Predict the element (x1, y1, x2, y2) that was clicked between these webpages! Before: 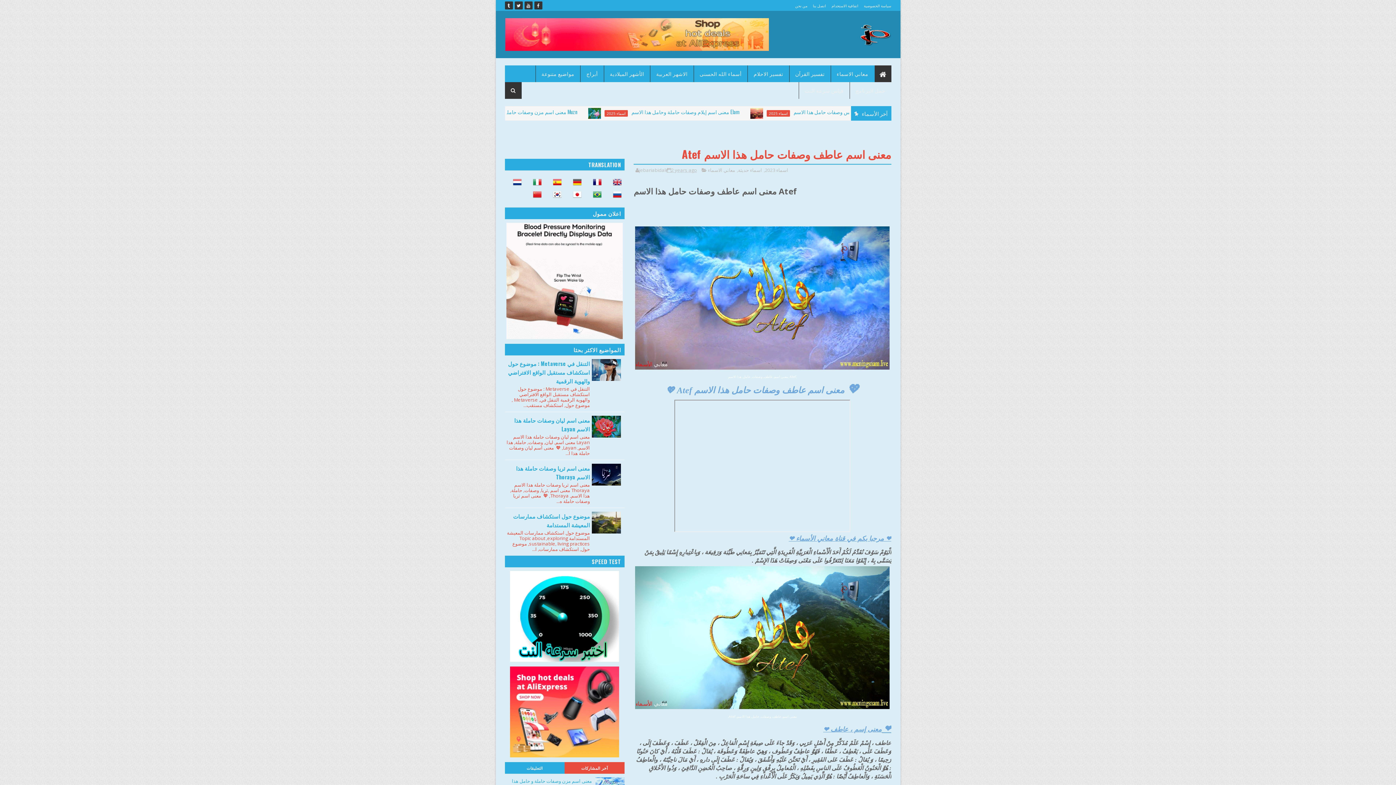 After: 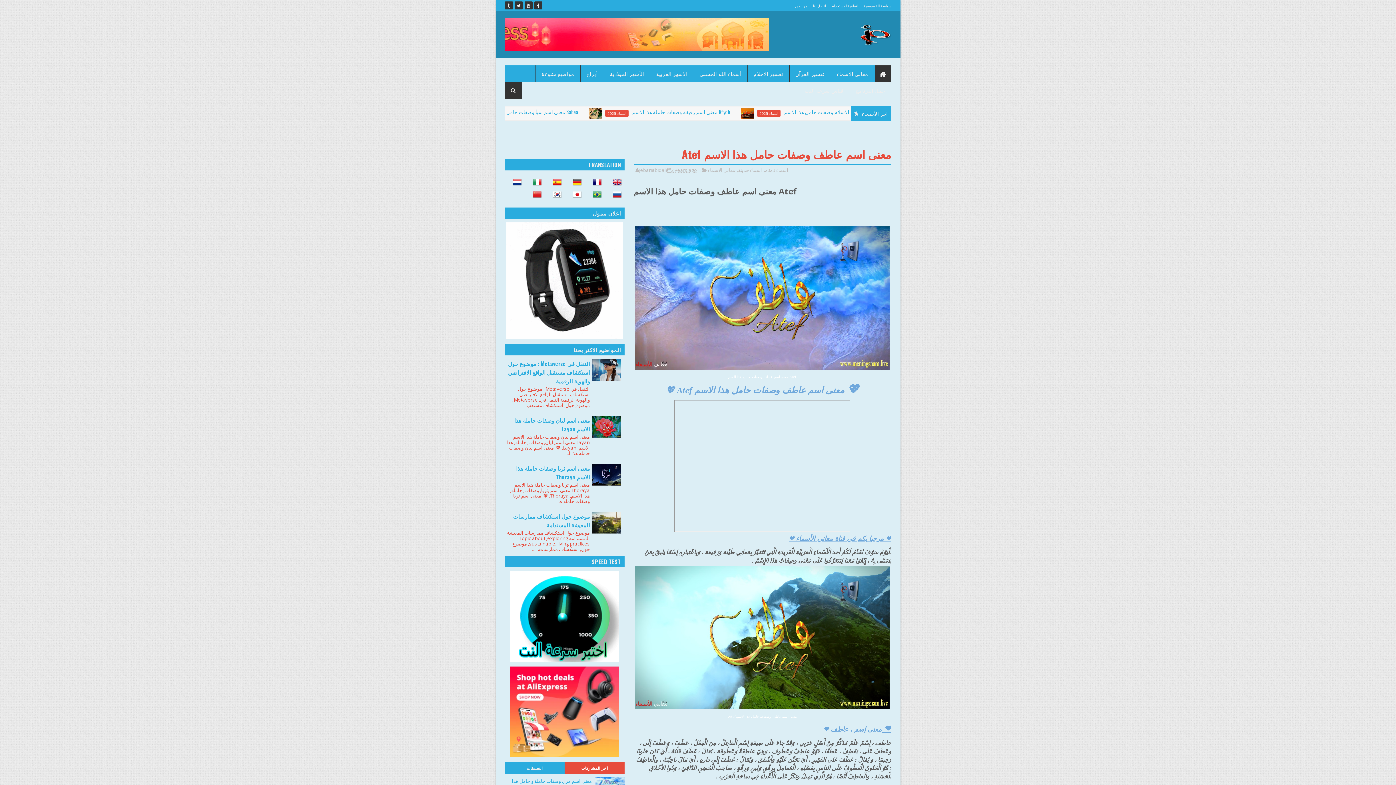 Action: bbox: (506, 333, 623, 340)